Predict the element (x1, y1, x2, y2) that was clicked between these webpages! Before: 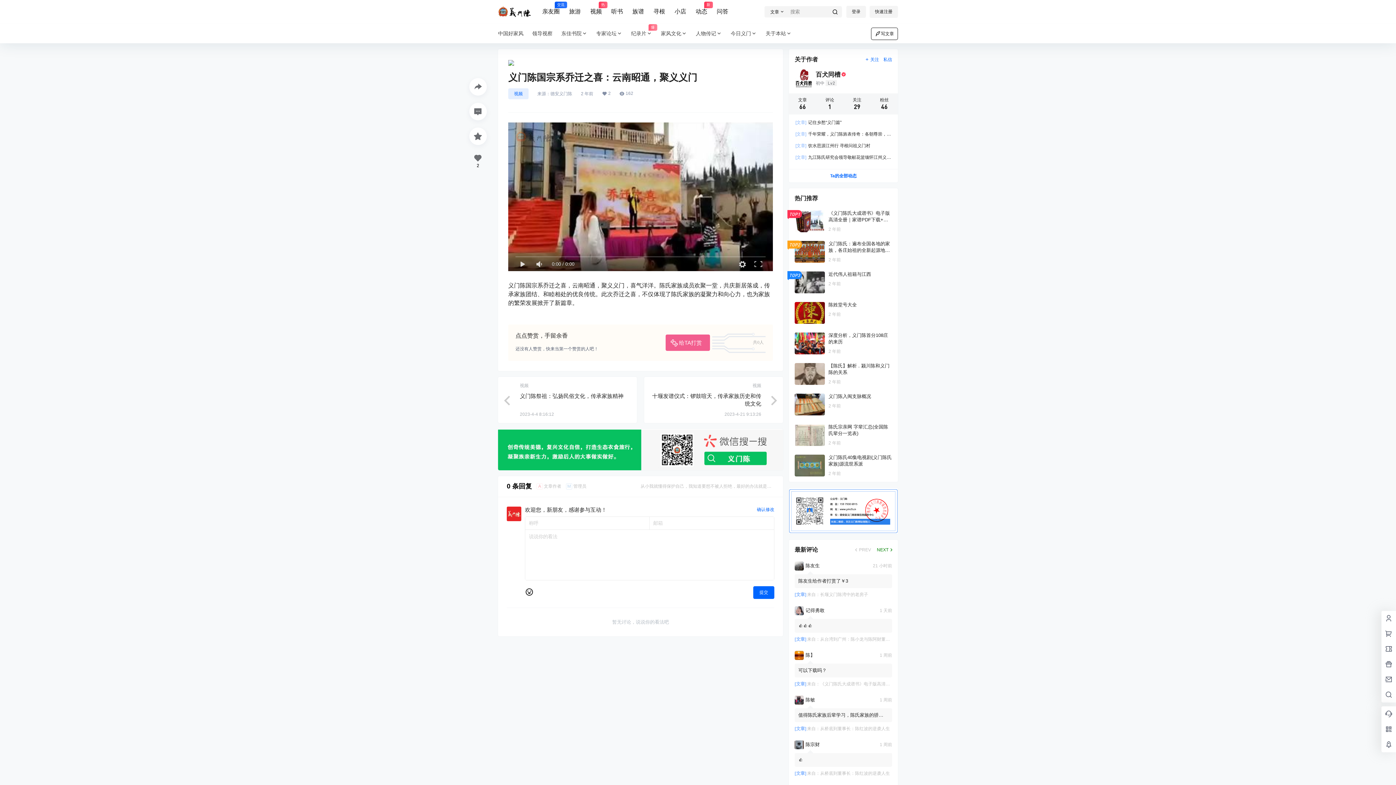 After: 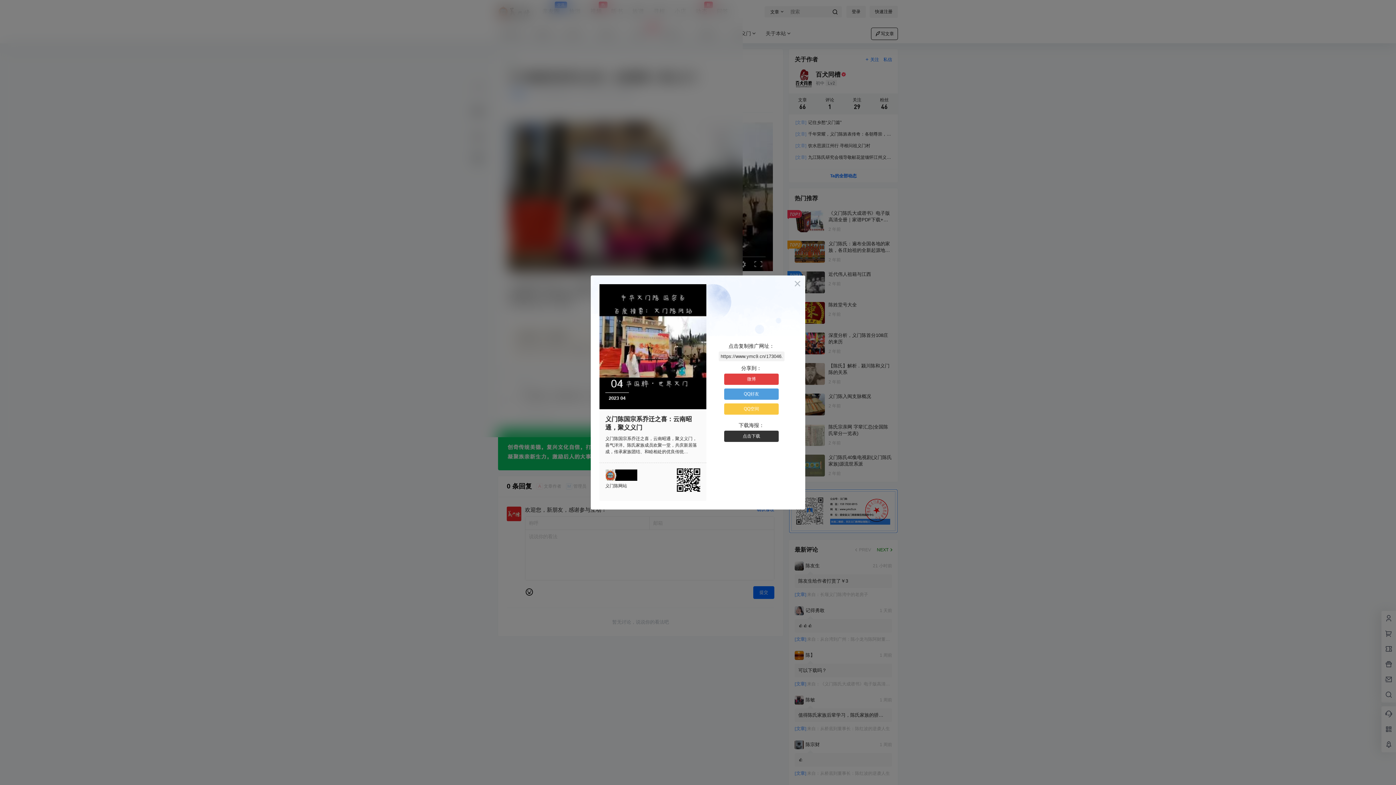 Action: bbox: (469, 78, 486, 95)